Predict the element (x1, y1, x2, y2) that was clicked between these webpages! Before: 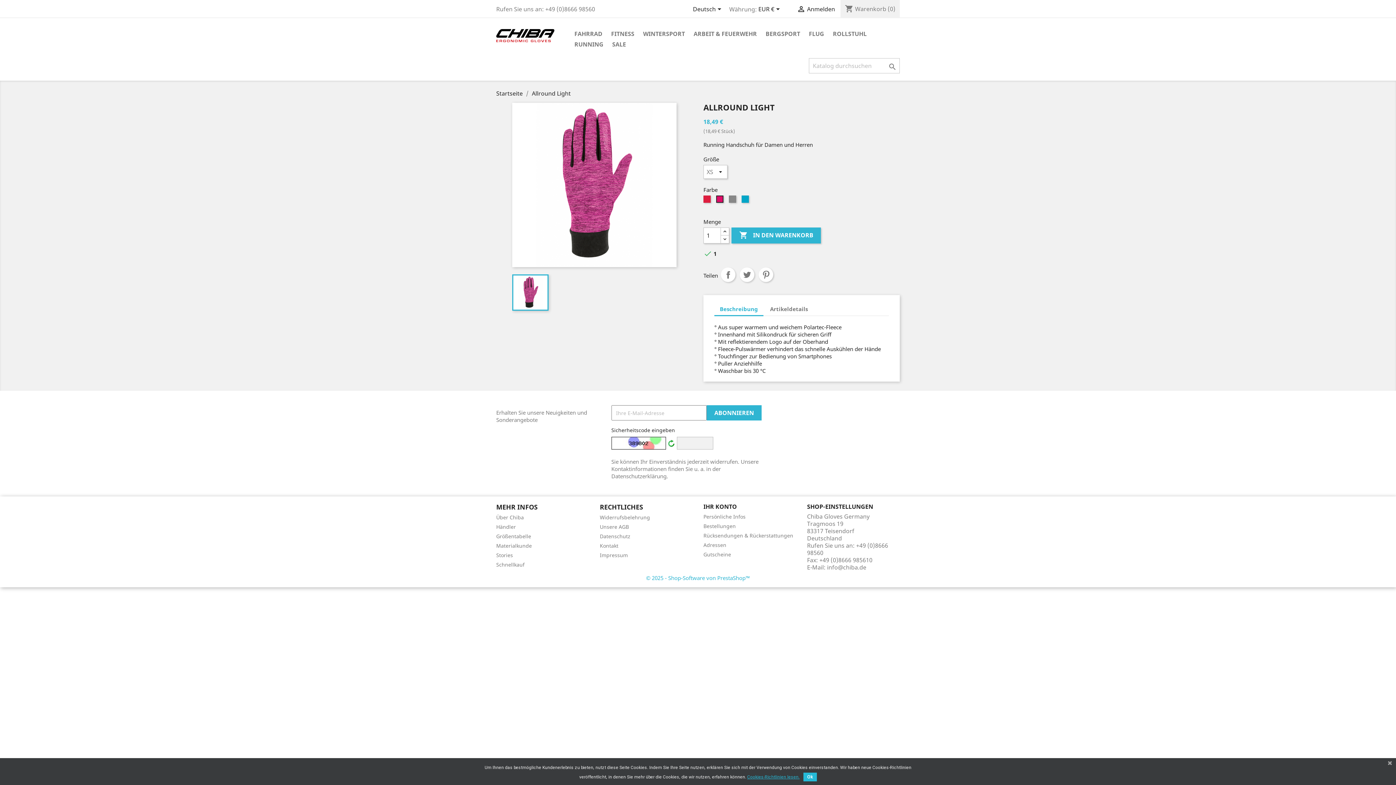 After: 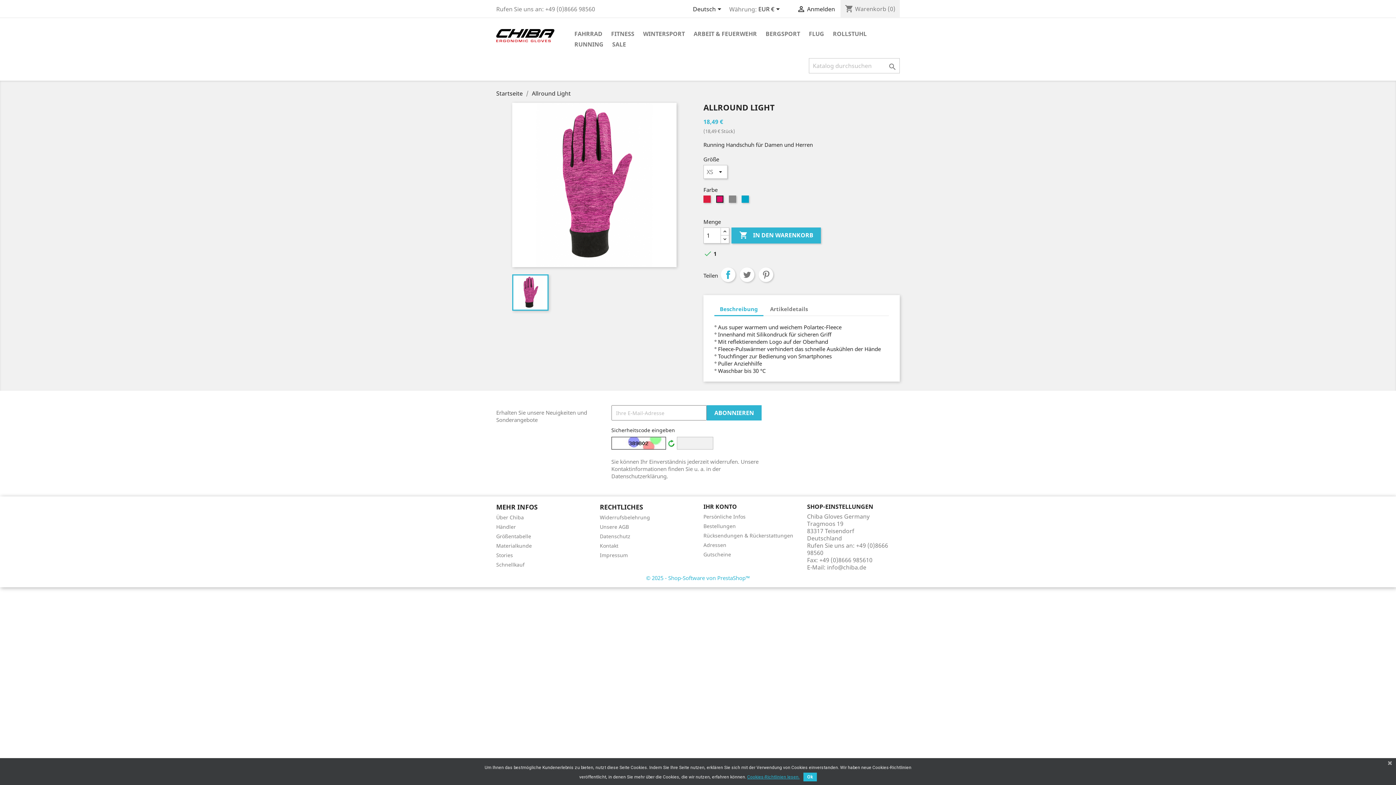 Action: bbox: (721, 267, 735, 282) label: Teilen